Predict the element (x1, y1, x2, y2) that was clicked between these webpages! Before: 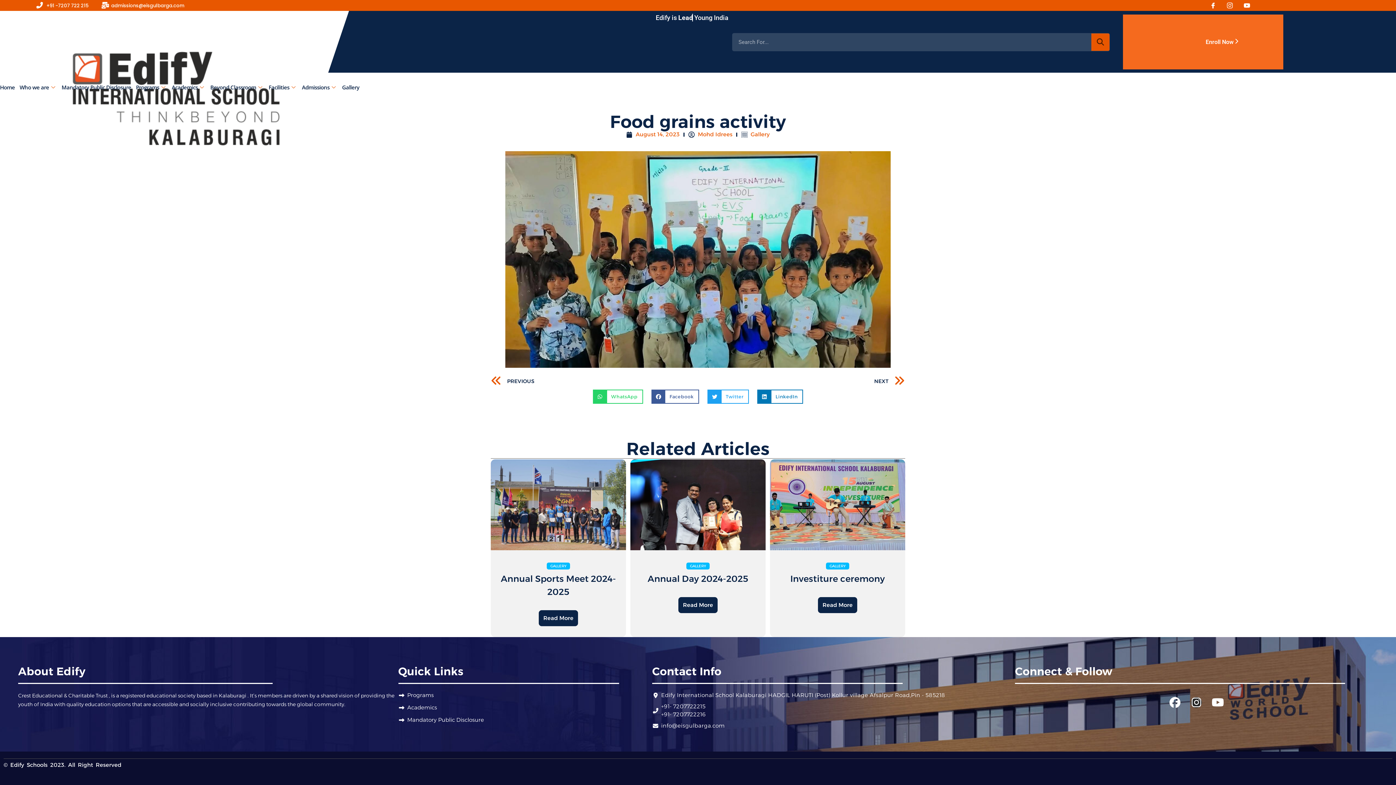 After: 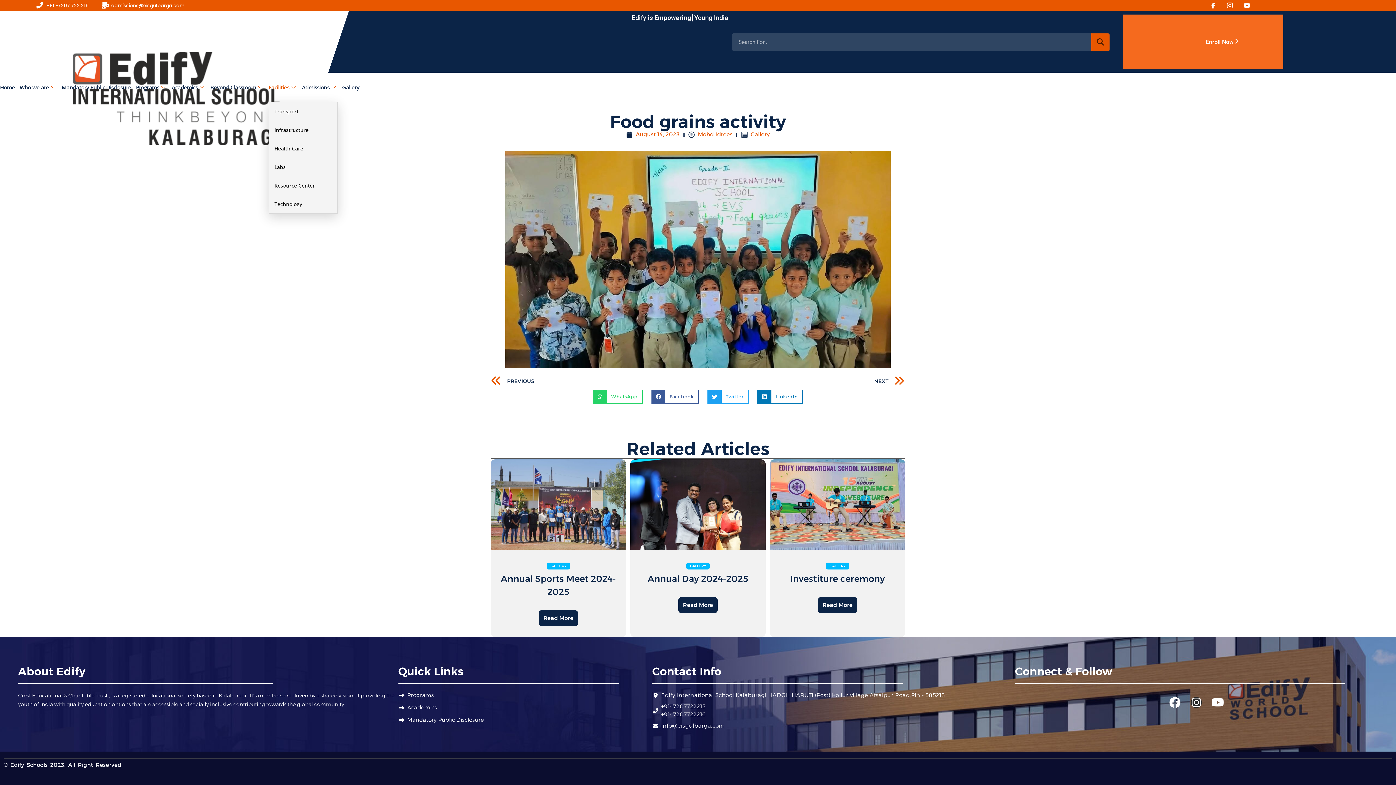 Action: label: Facilities bbox: (268, 72, 302, 101)